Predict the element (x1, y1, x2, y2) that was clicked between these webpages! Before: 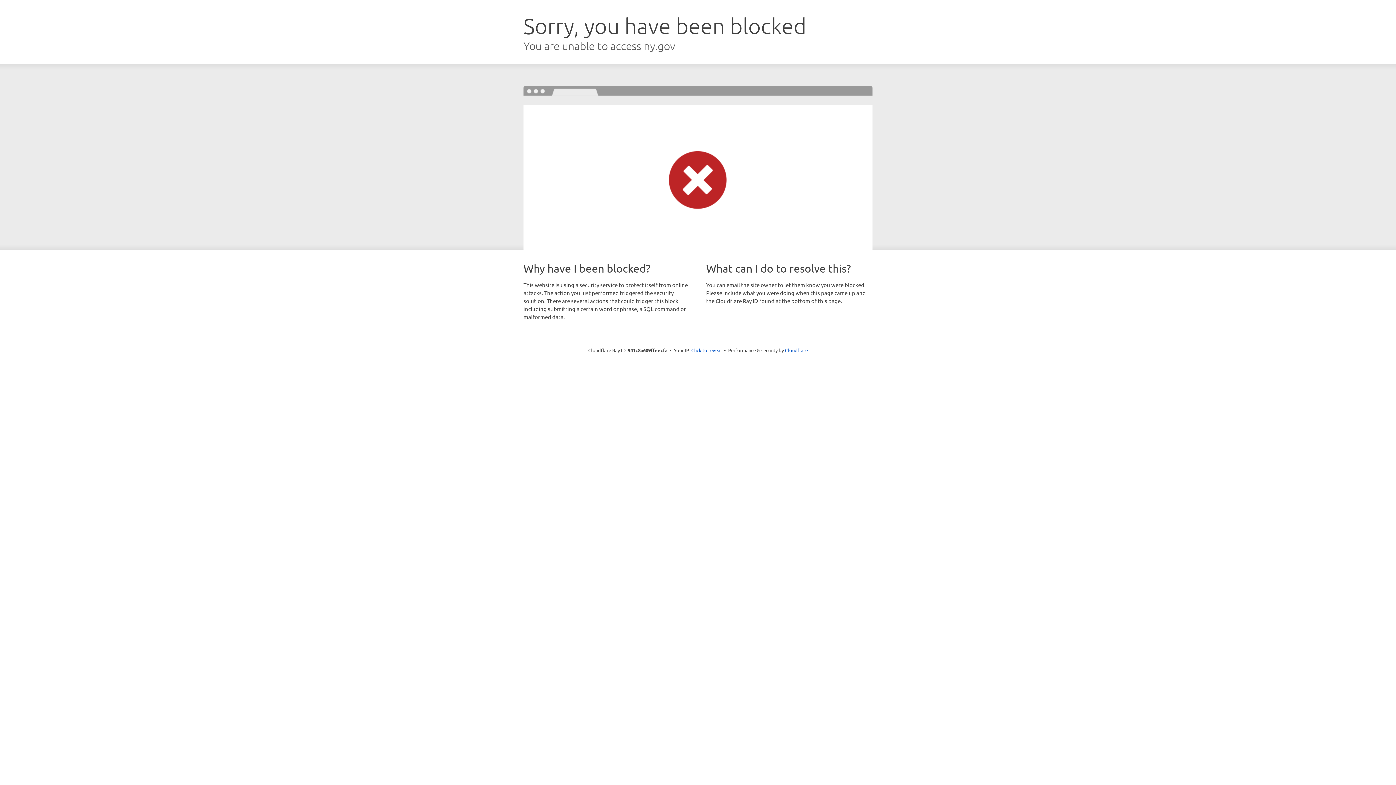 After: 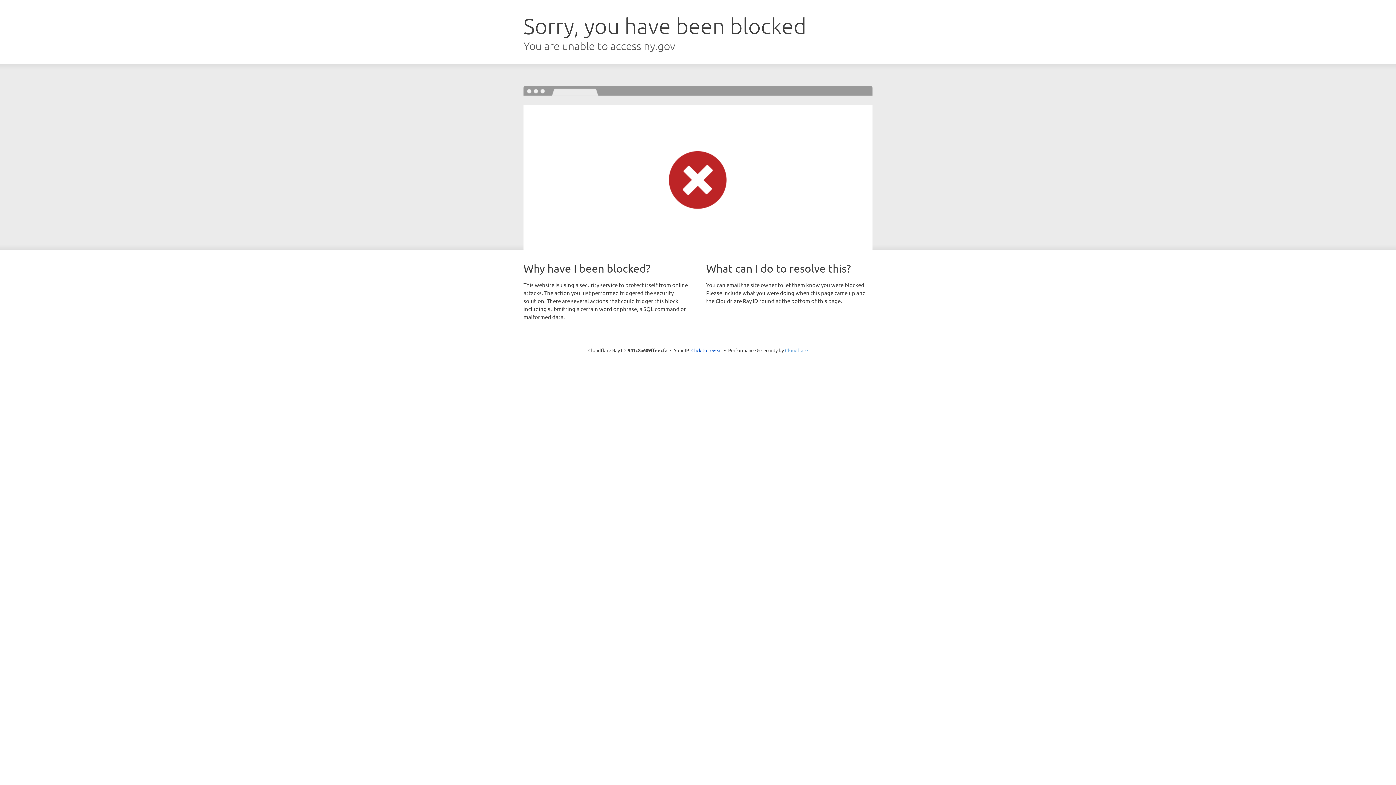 Action: bbox: (785, 347, 808, 353) label: Cloudflare